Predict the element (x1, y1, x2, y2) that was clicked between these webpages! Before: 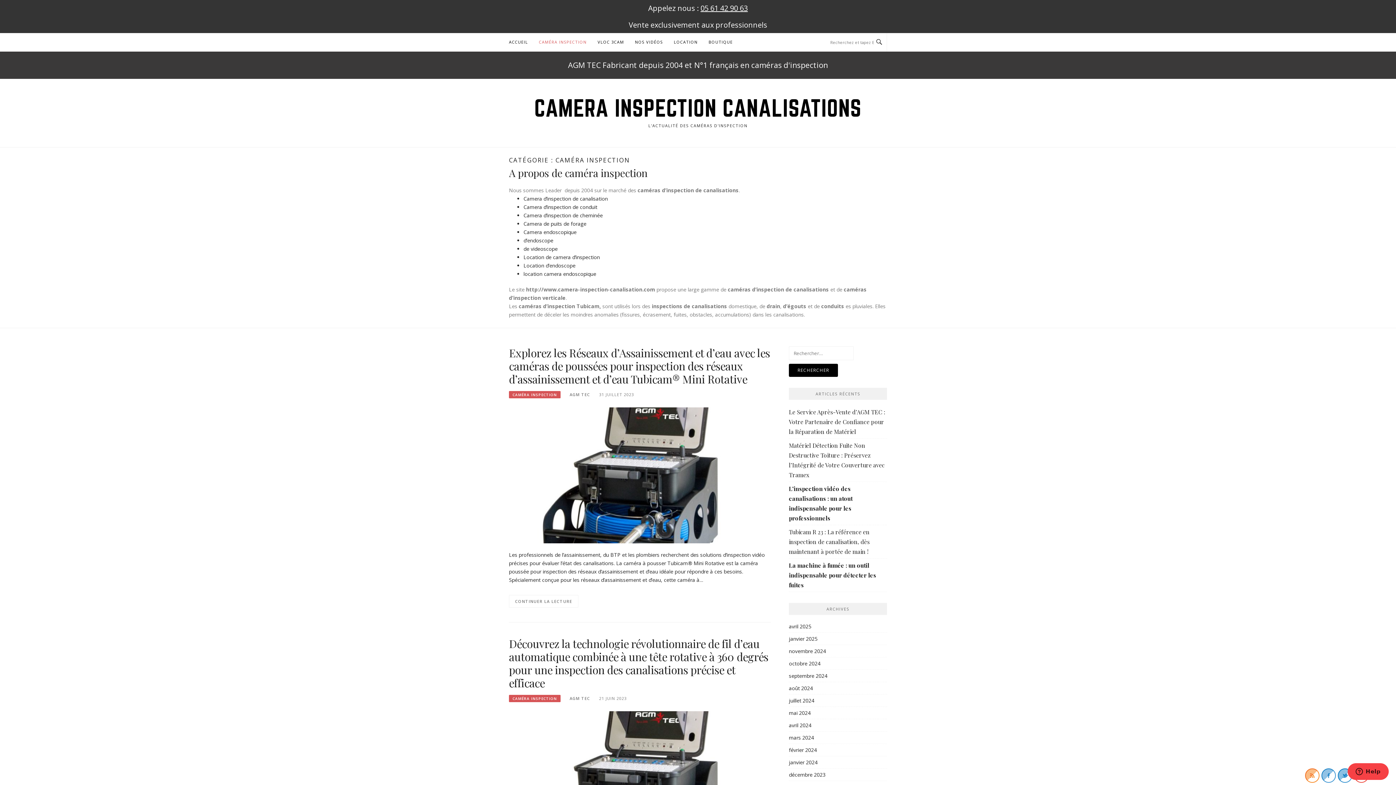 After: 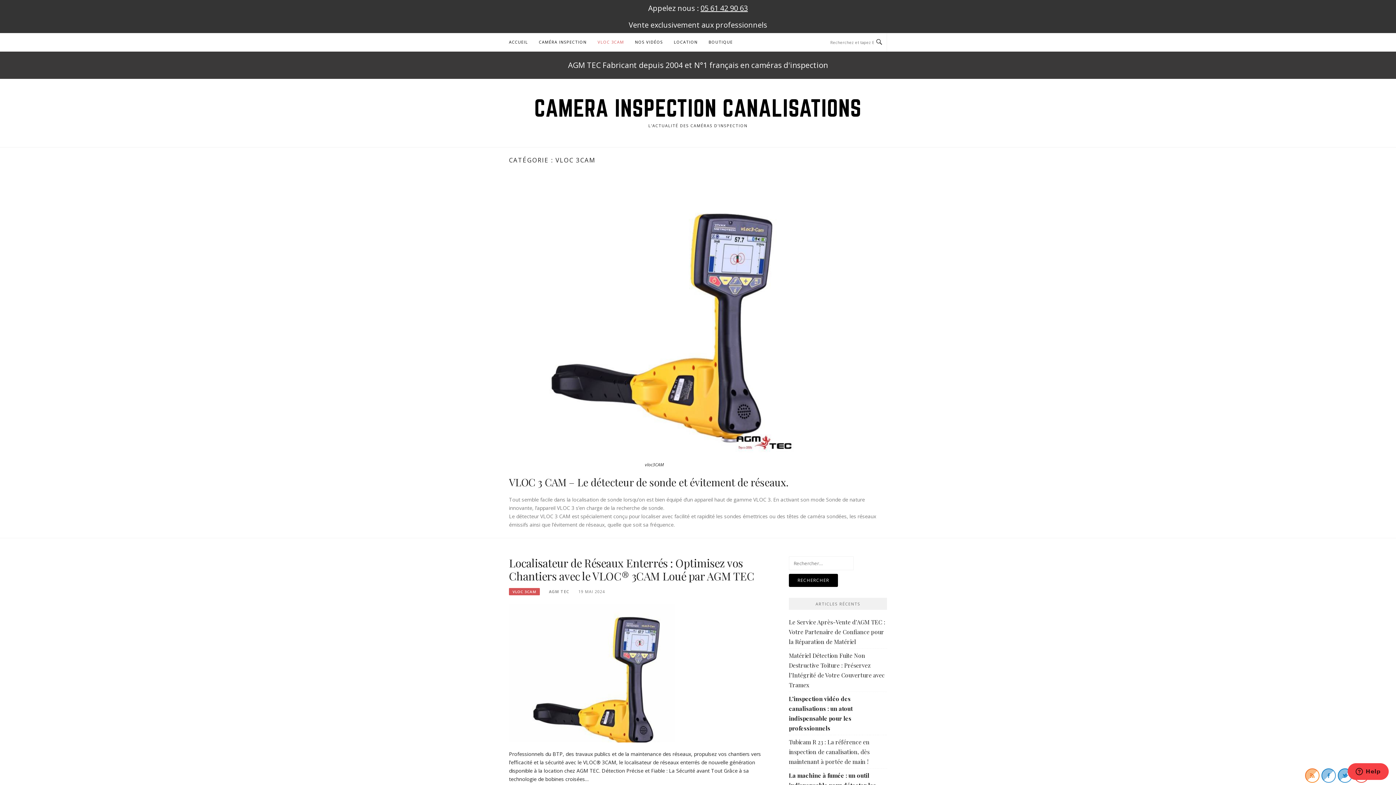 Action: label: VLOC 3CAM bbox: (597, 32, 624, 51)